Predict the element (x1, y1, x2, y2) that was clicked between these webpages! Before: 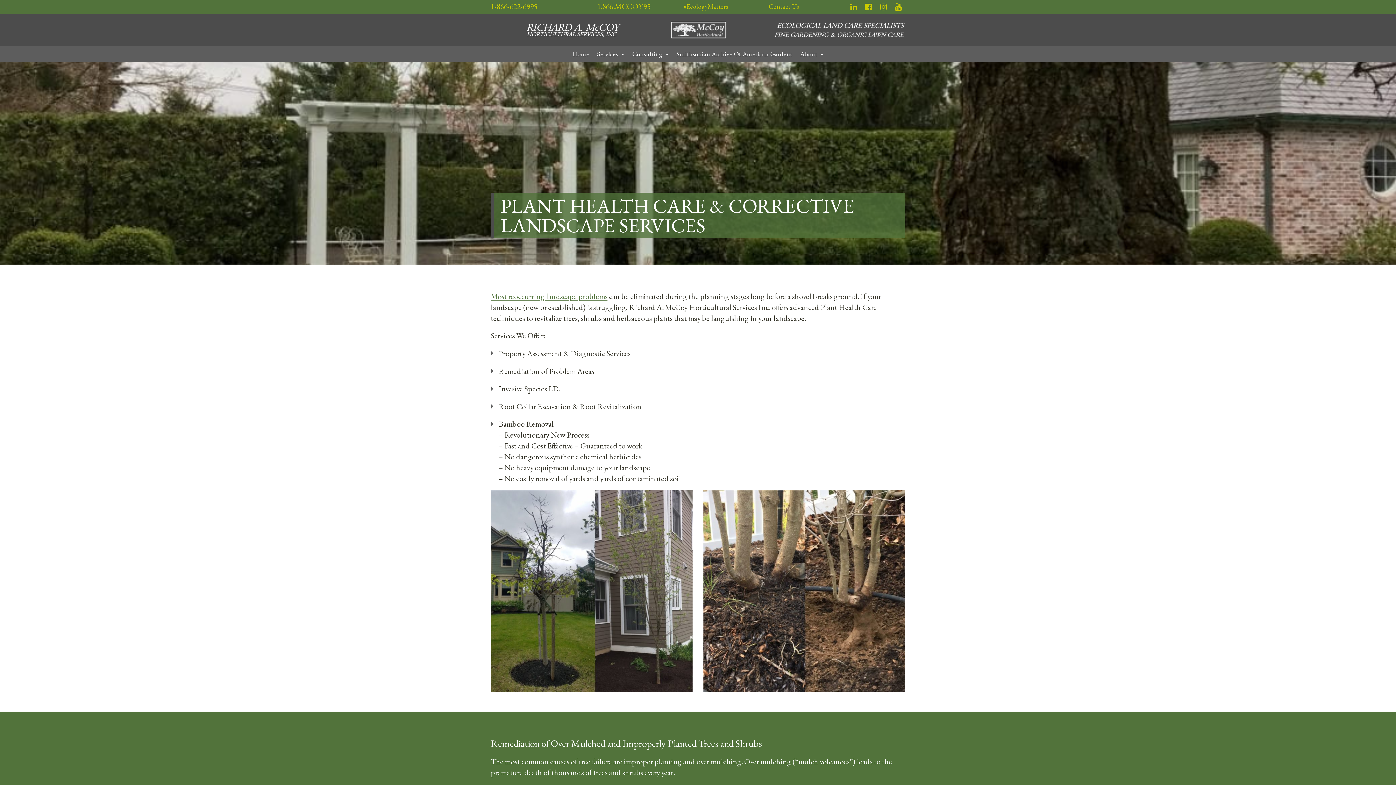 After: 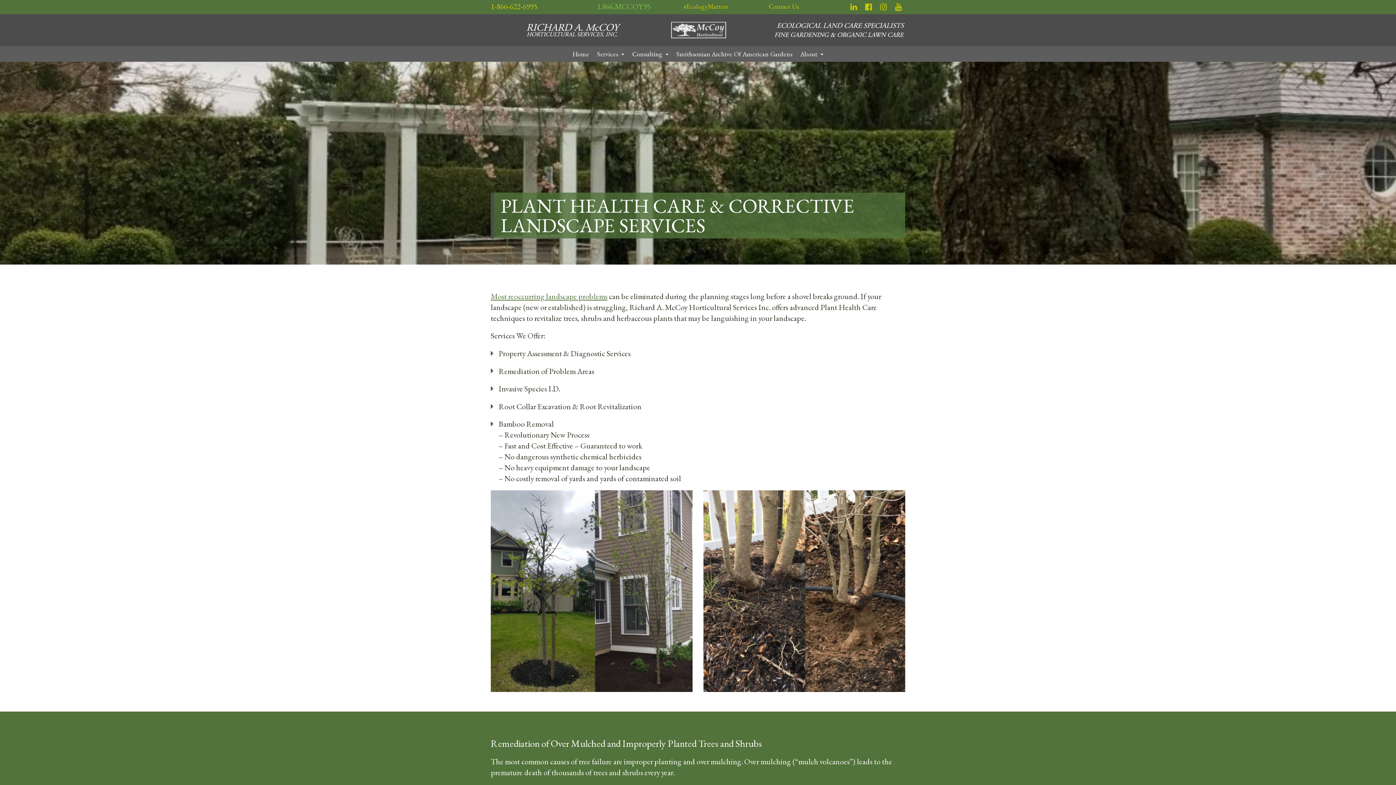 Action: bbox: (597, 2, 650, 10) label: 1.866.MCCOY95